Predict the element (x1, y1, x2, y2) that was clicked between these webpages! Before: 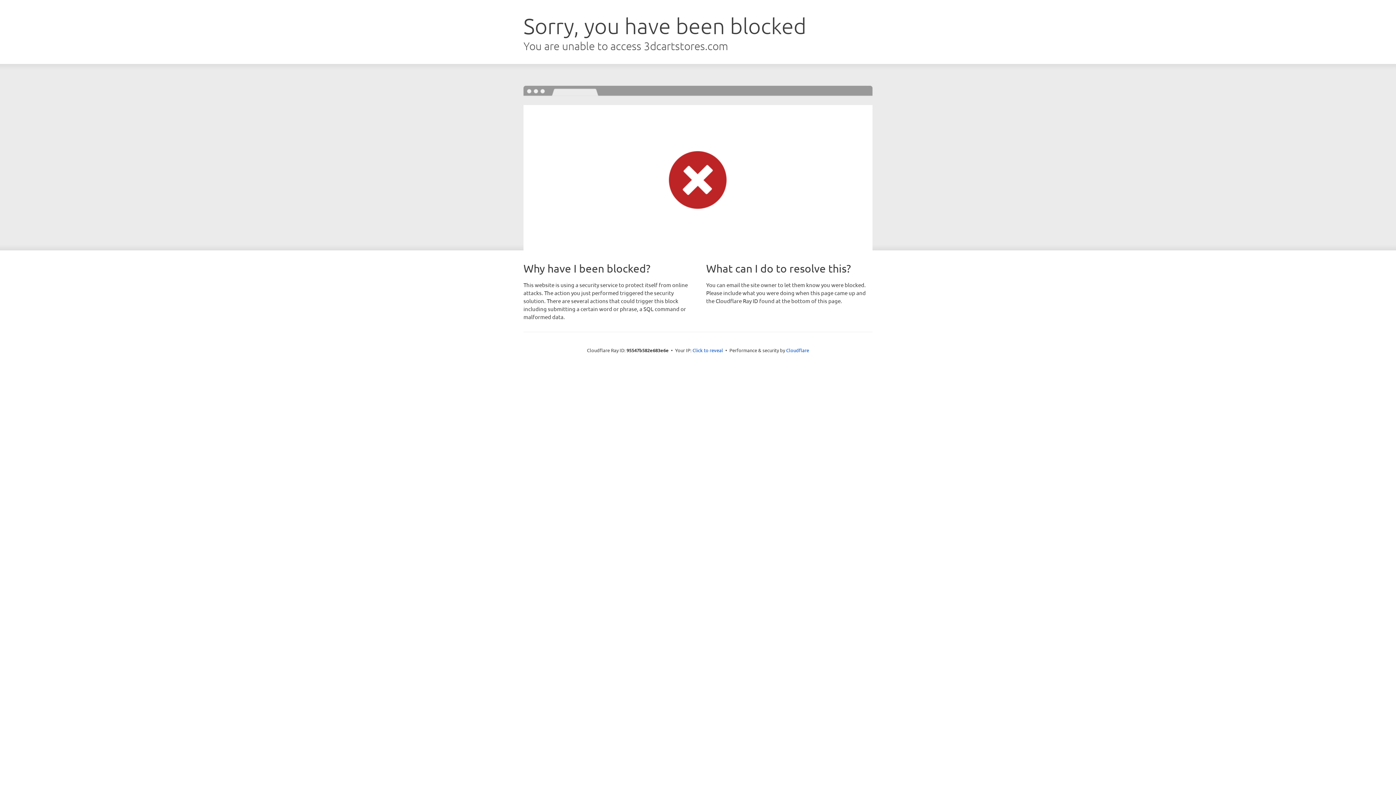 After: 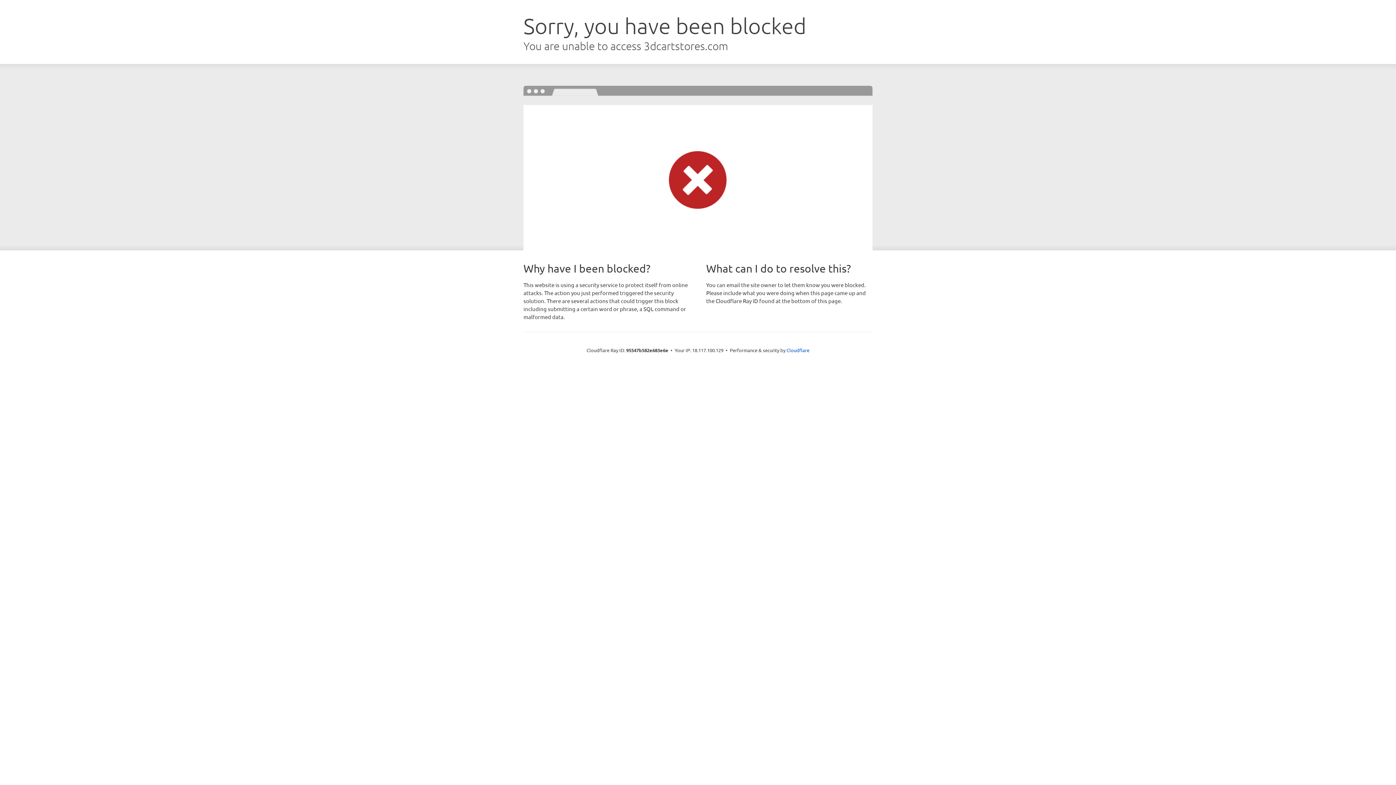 Action: bbox: (692, 346, 723, 353) label: Click to reveal